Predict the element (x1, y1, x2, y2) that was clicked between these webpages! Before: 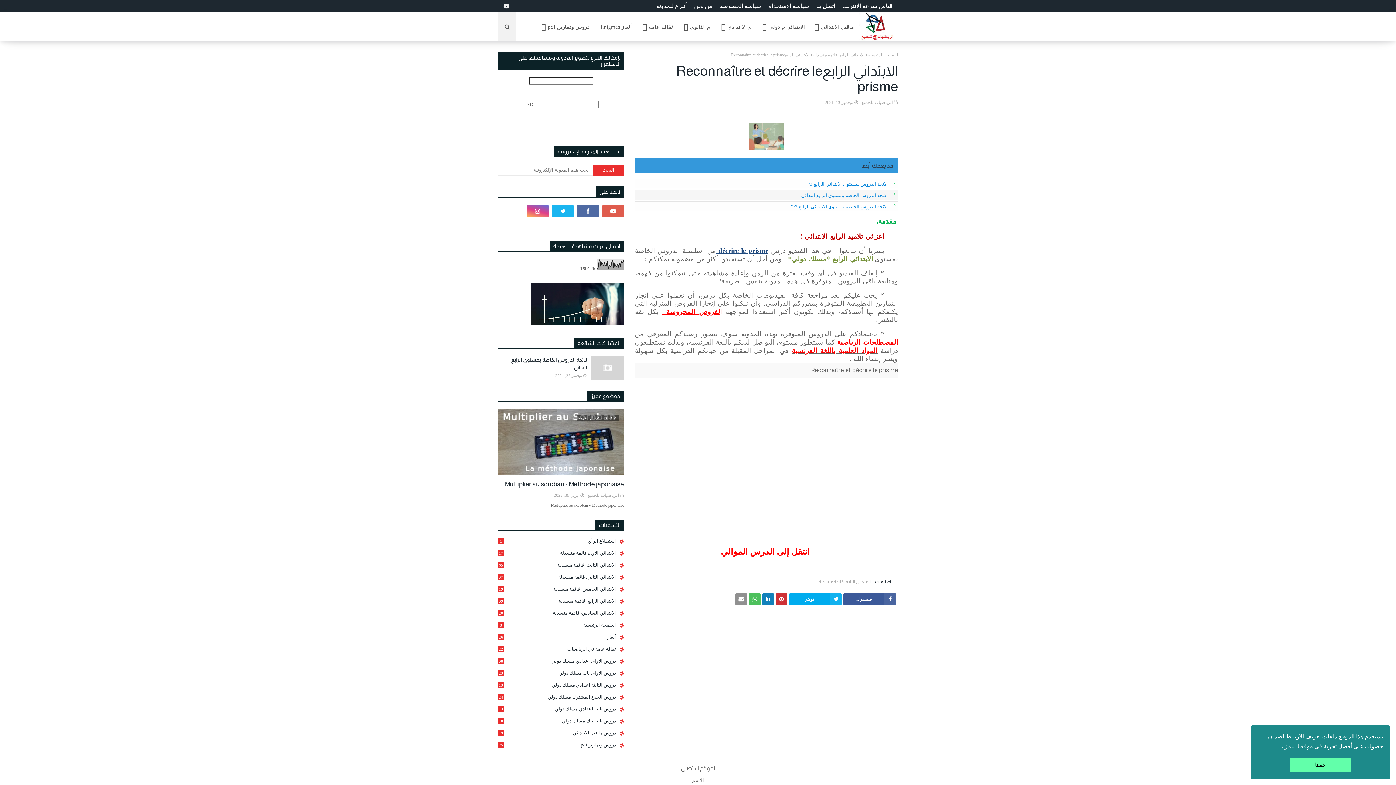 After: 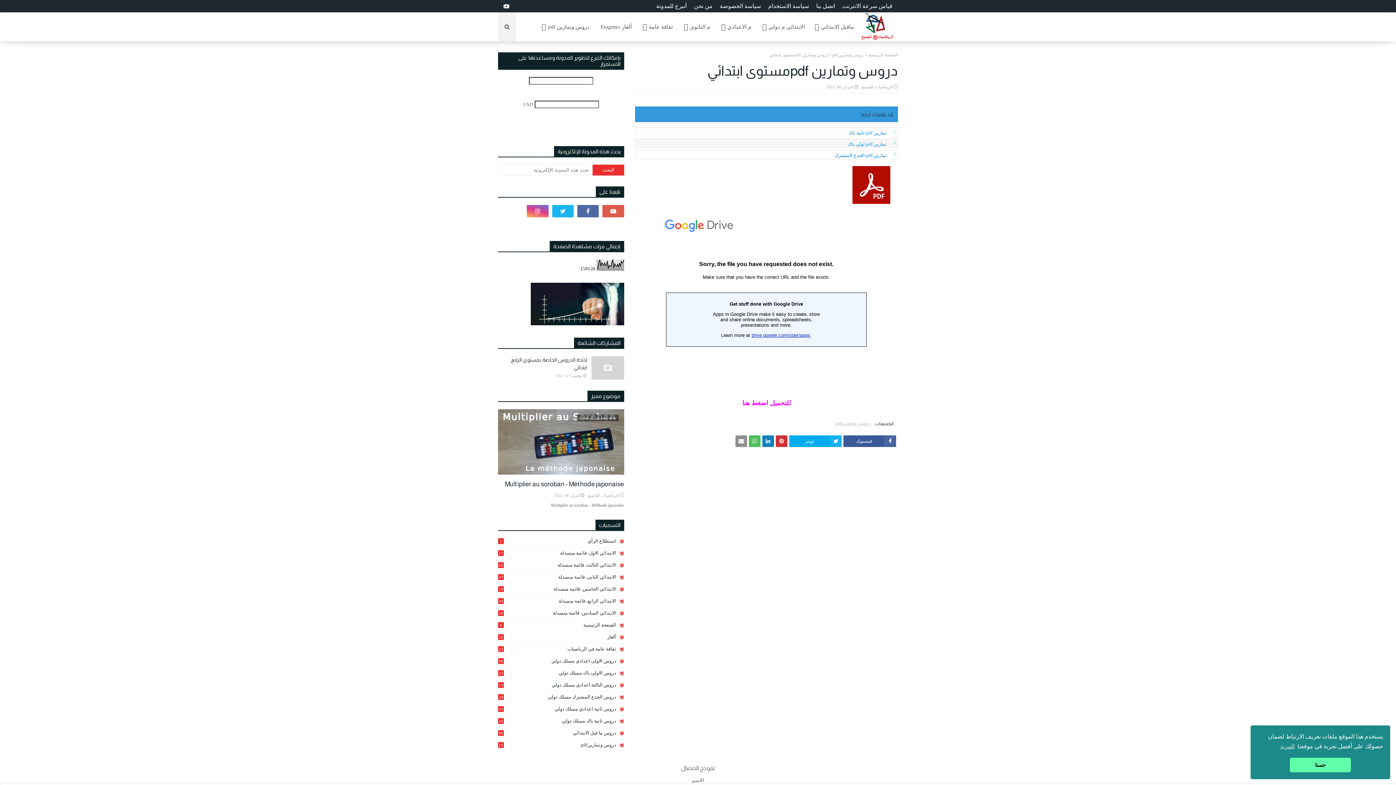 Action: bbox: (536, 12, 595, 41) label: دروس وتمارين pdf